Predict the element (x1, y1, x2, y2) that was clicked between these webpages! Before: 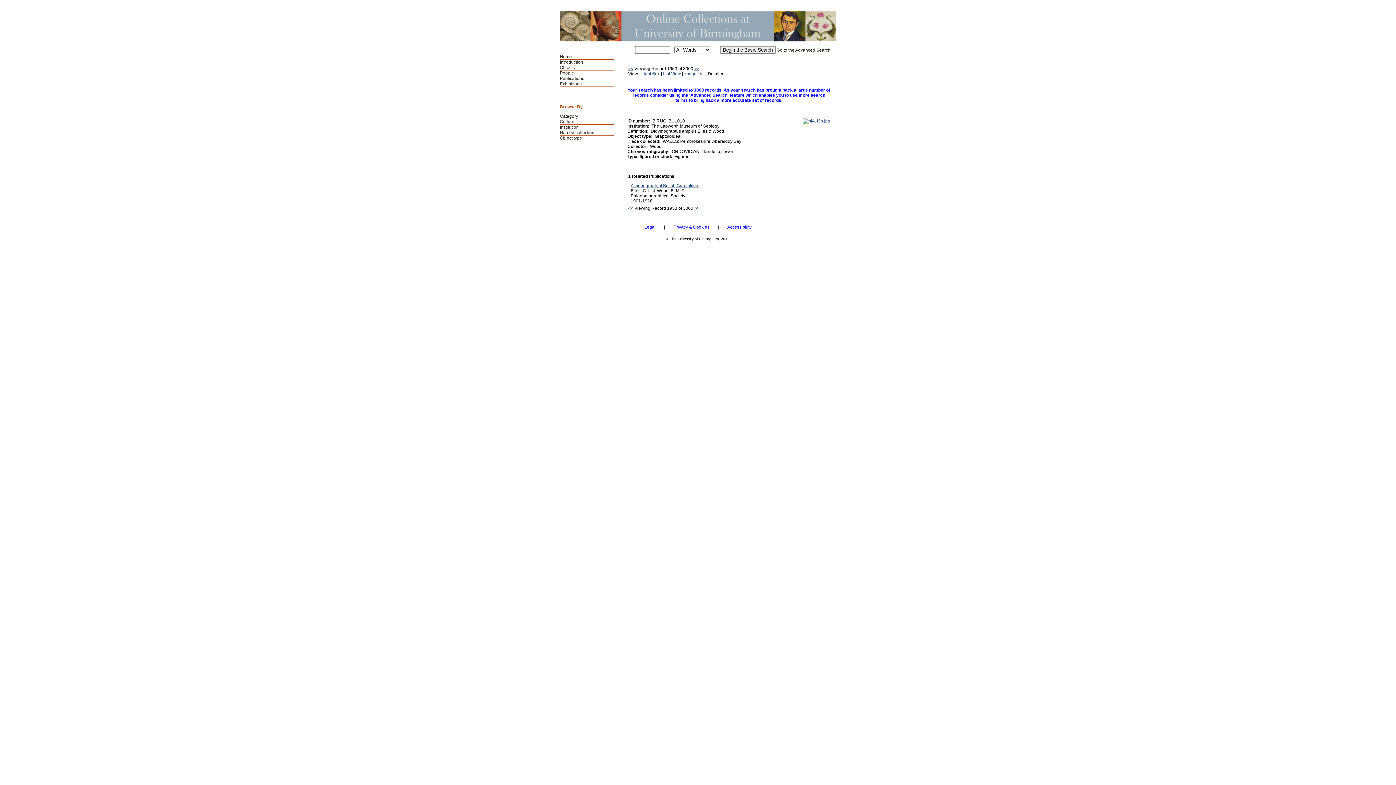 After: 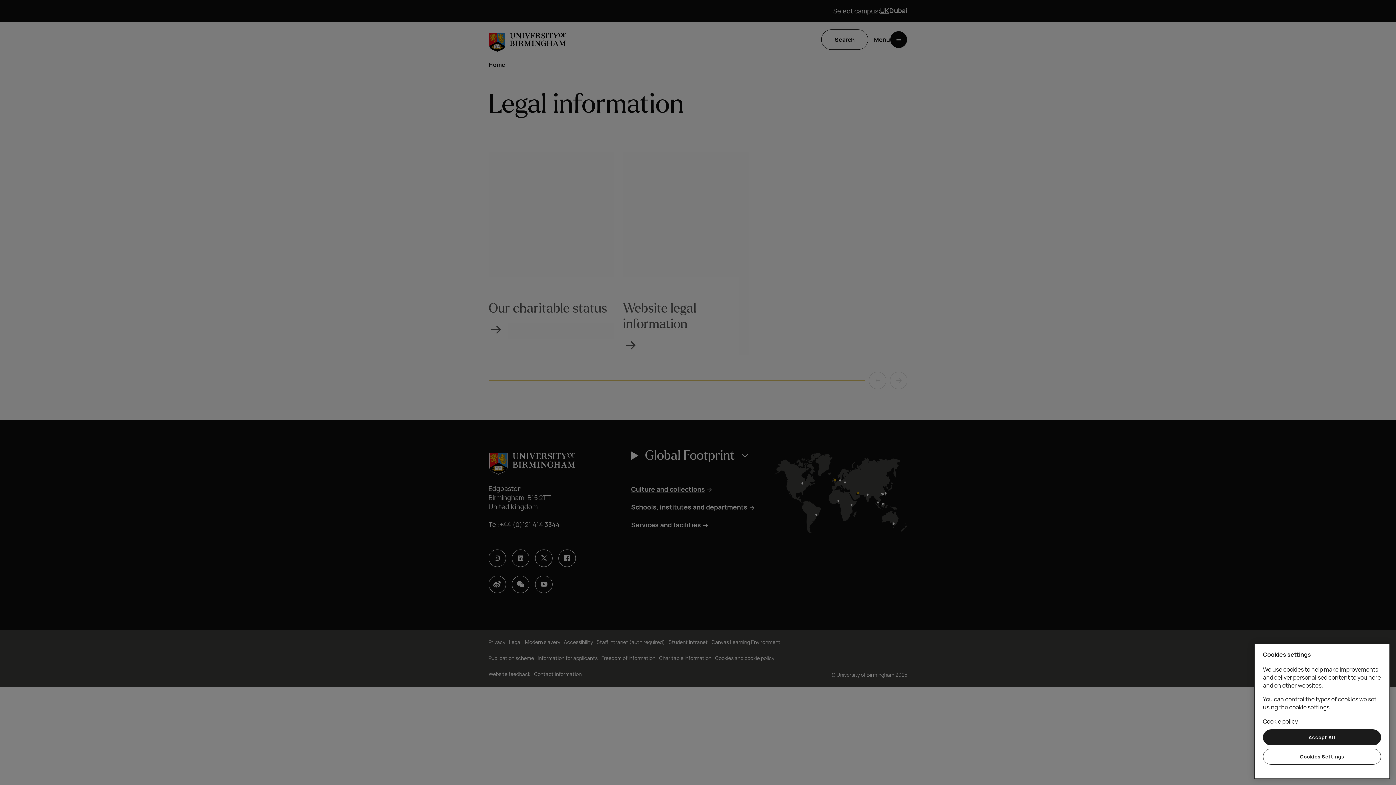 Action: bbox: (644, 224, 663, 229) label: Legal